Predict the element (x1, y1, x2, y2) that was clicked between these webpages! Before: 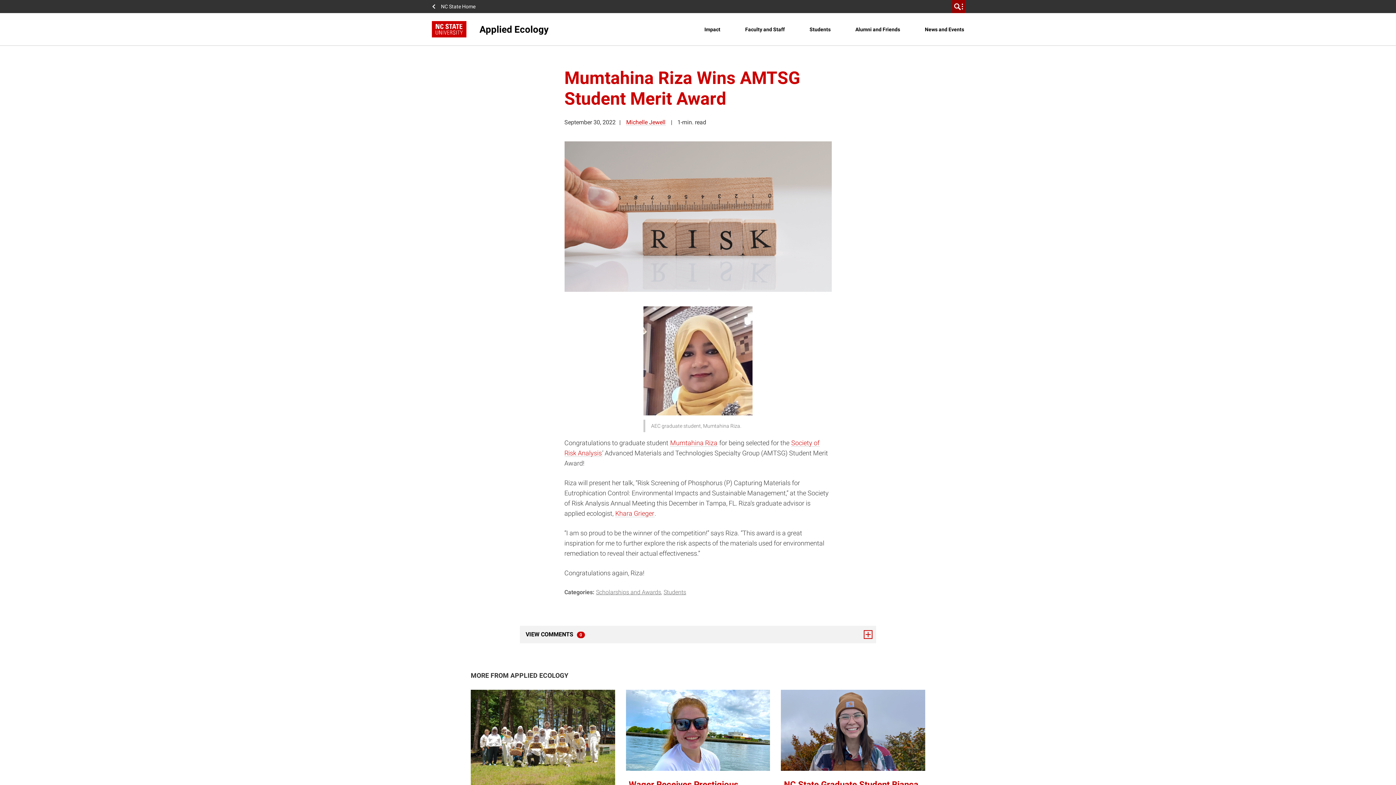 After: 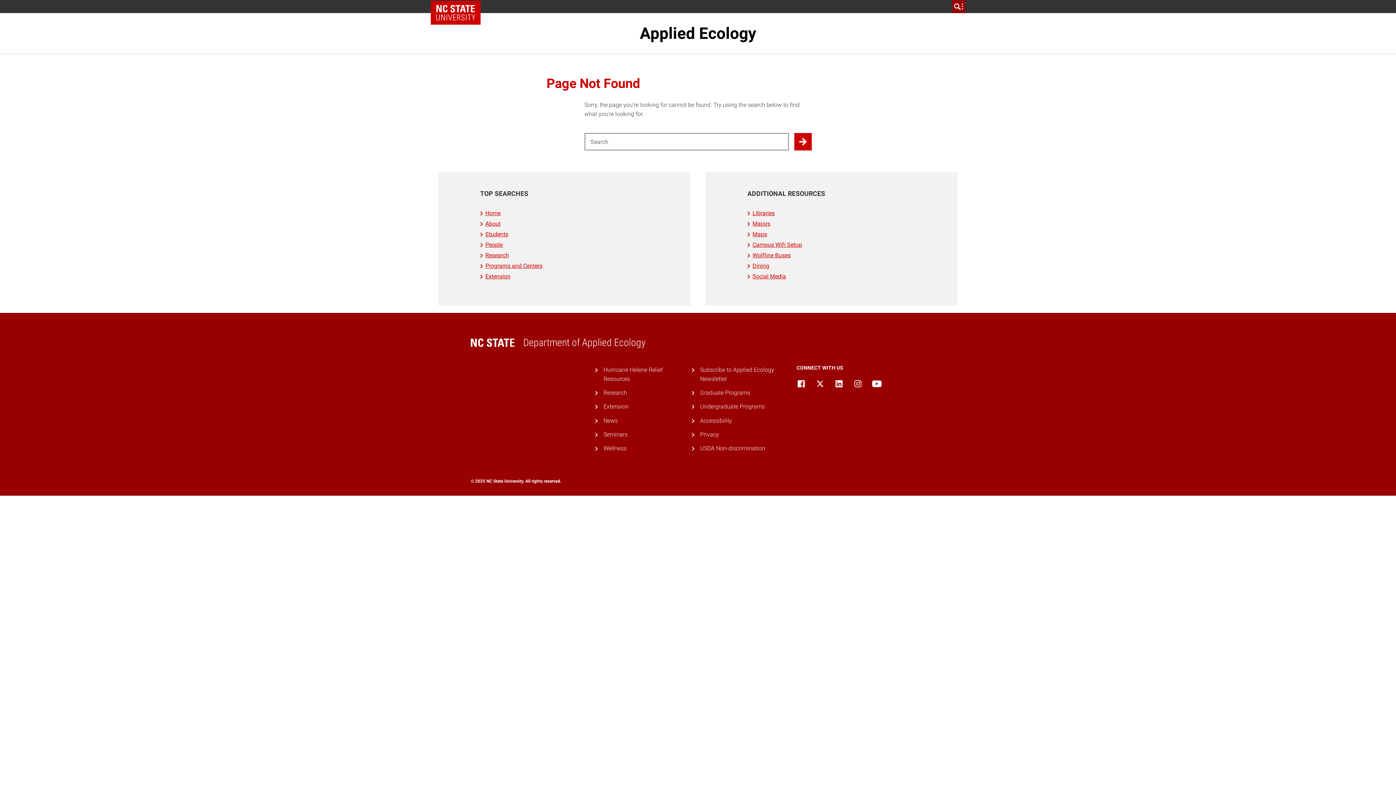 Action: label: Mumtahina Riza bbox: (670, 439, 718, 446)